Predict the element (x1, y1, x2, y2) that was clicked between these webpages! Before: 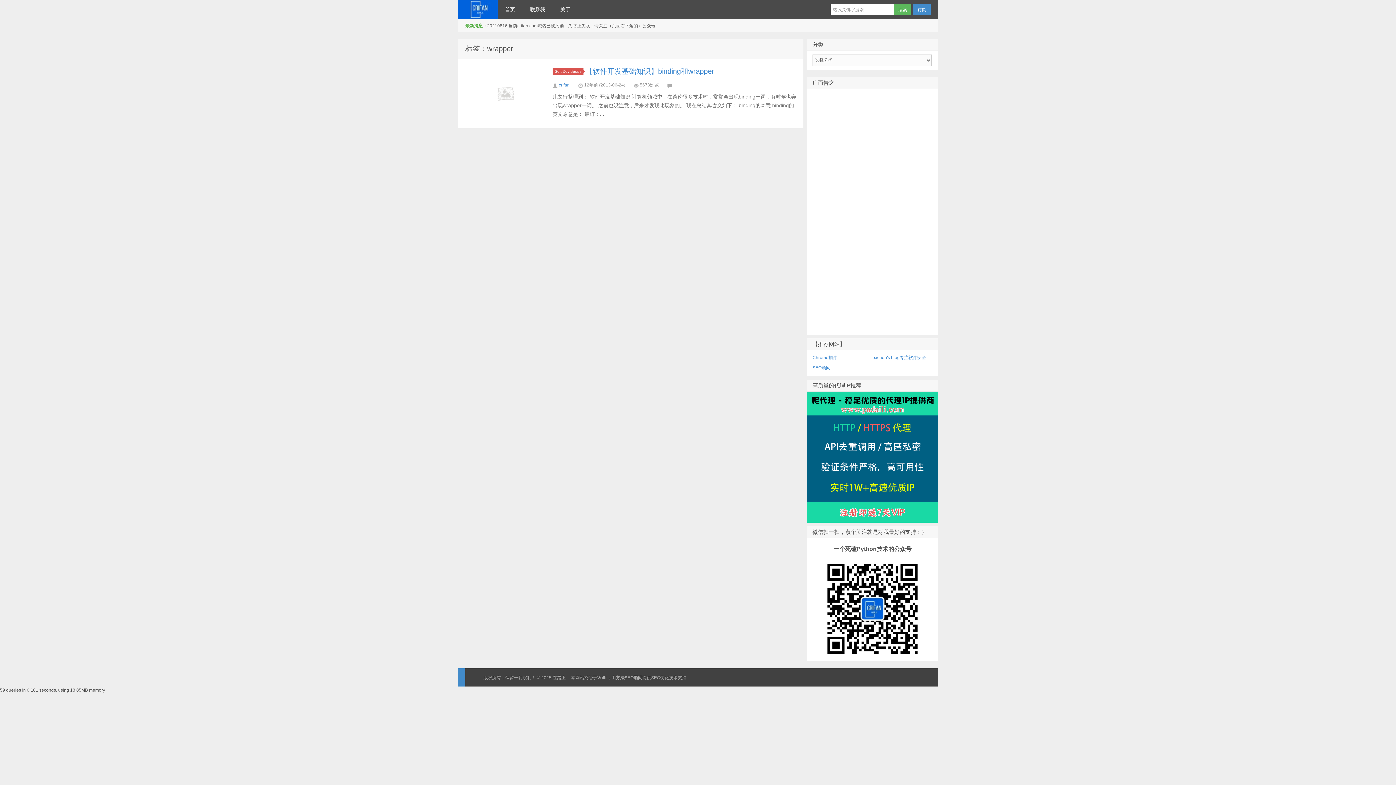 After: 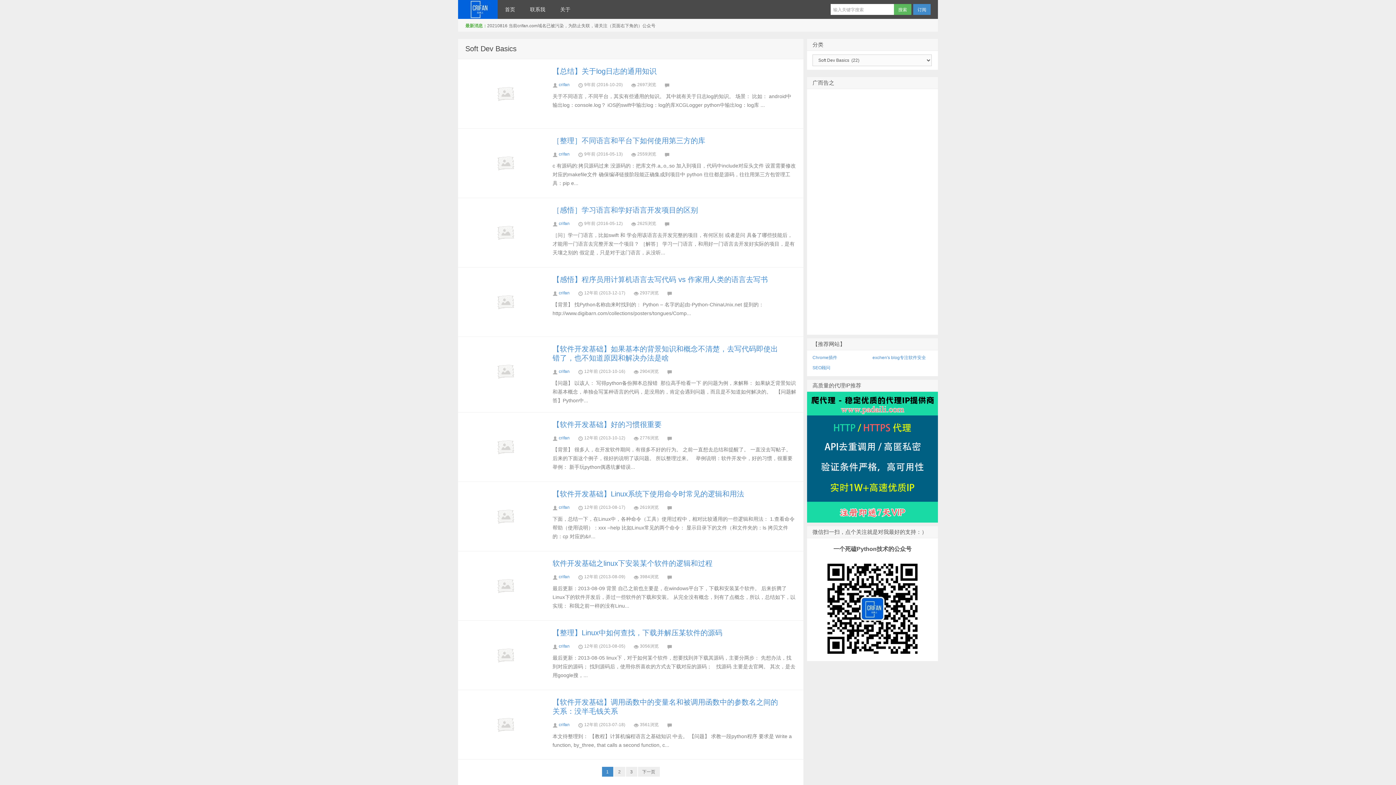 Action: label: Soft Dev Basics bbox: (552, 67, 583, 75)